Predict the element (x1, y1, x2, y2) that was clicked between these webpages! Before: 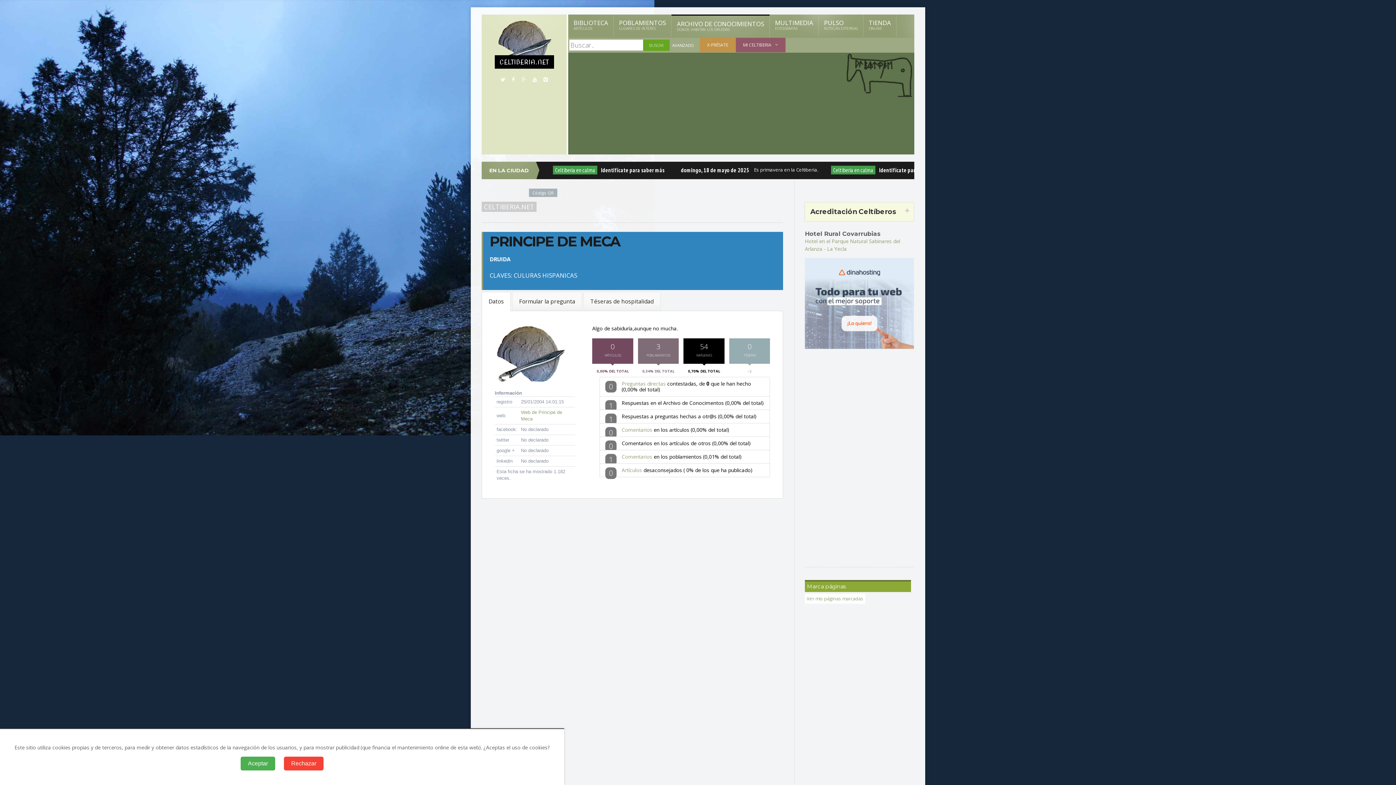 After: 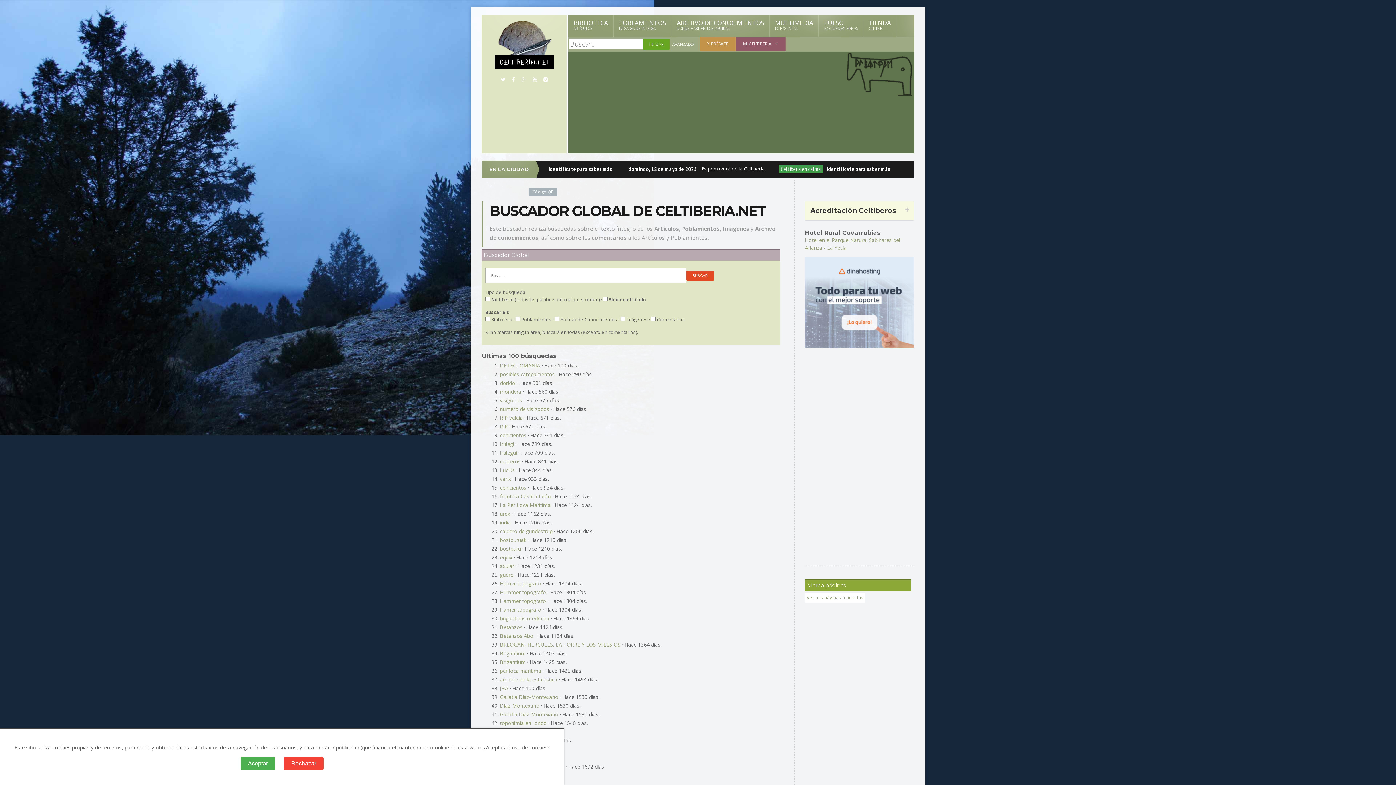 Action: label: AVANZADO bbox: (670, 39, 696, 51)